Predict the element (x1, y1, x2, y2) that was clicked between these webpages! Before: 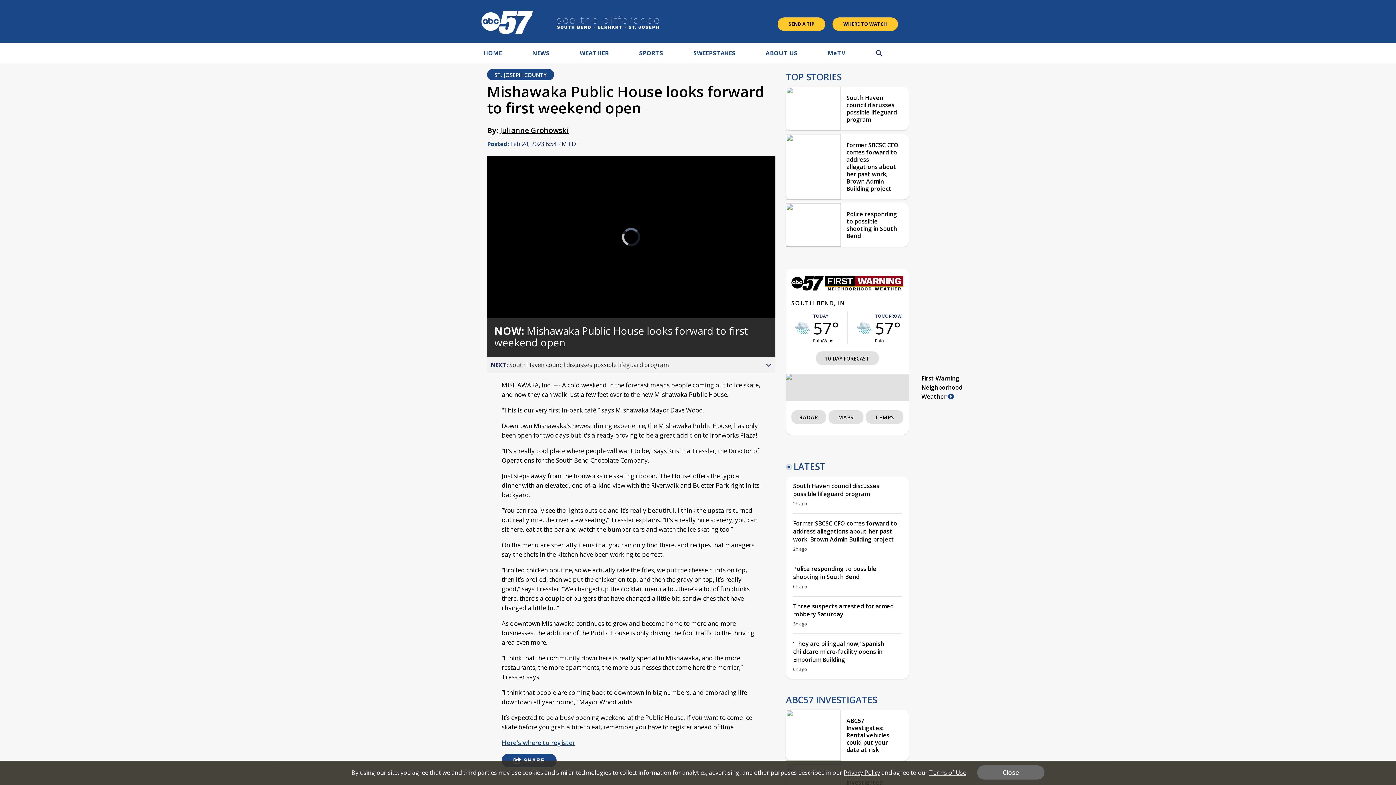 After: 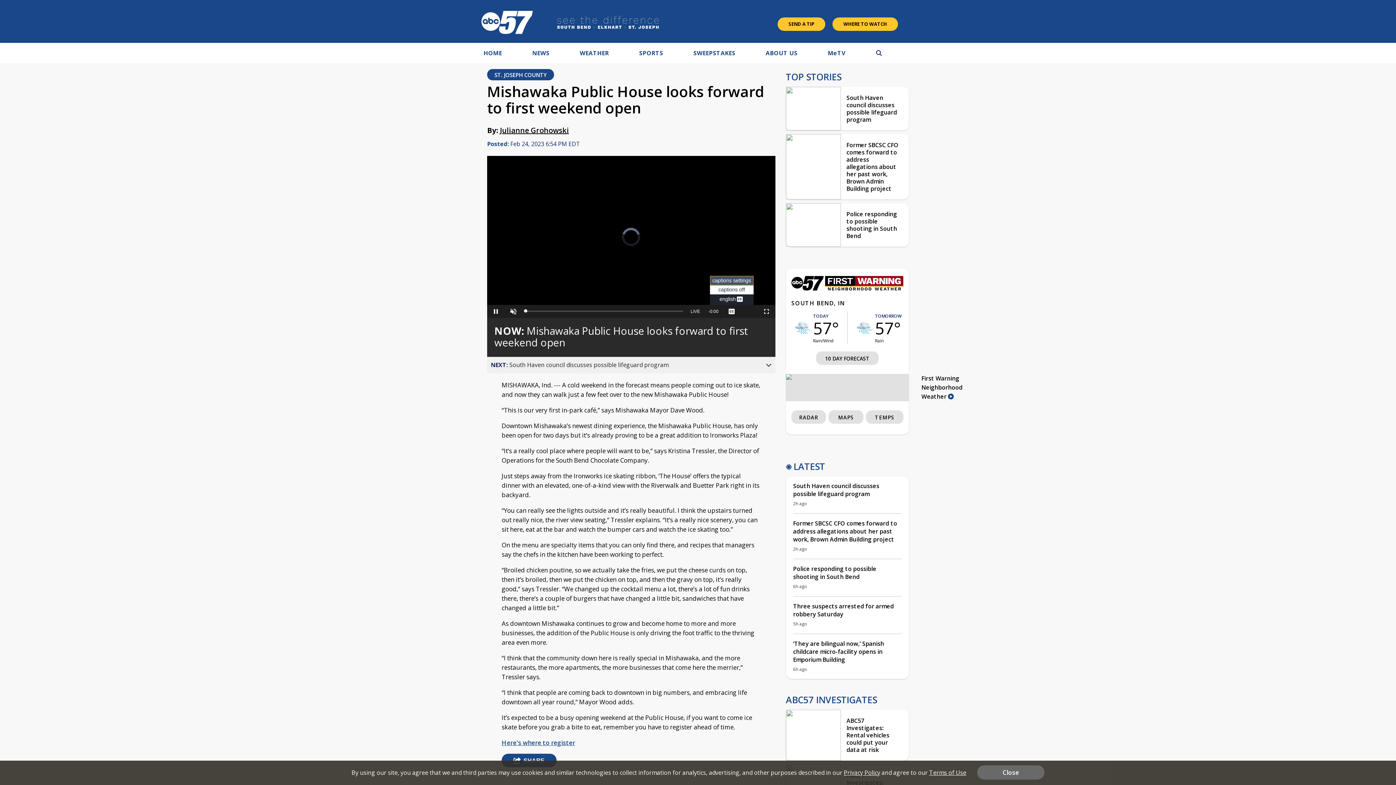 Action: bbox: (723, 304, 740, 318) label: Captions